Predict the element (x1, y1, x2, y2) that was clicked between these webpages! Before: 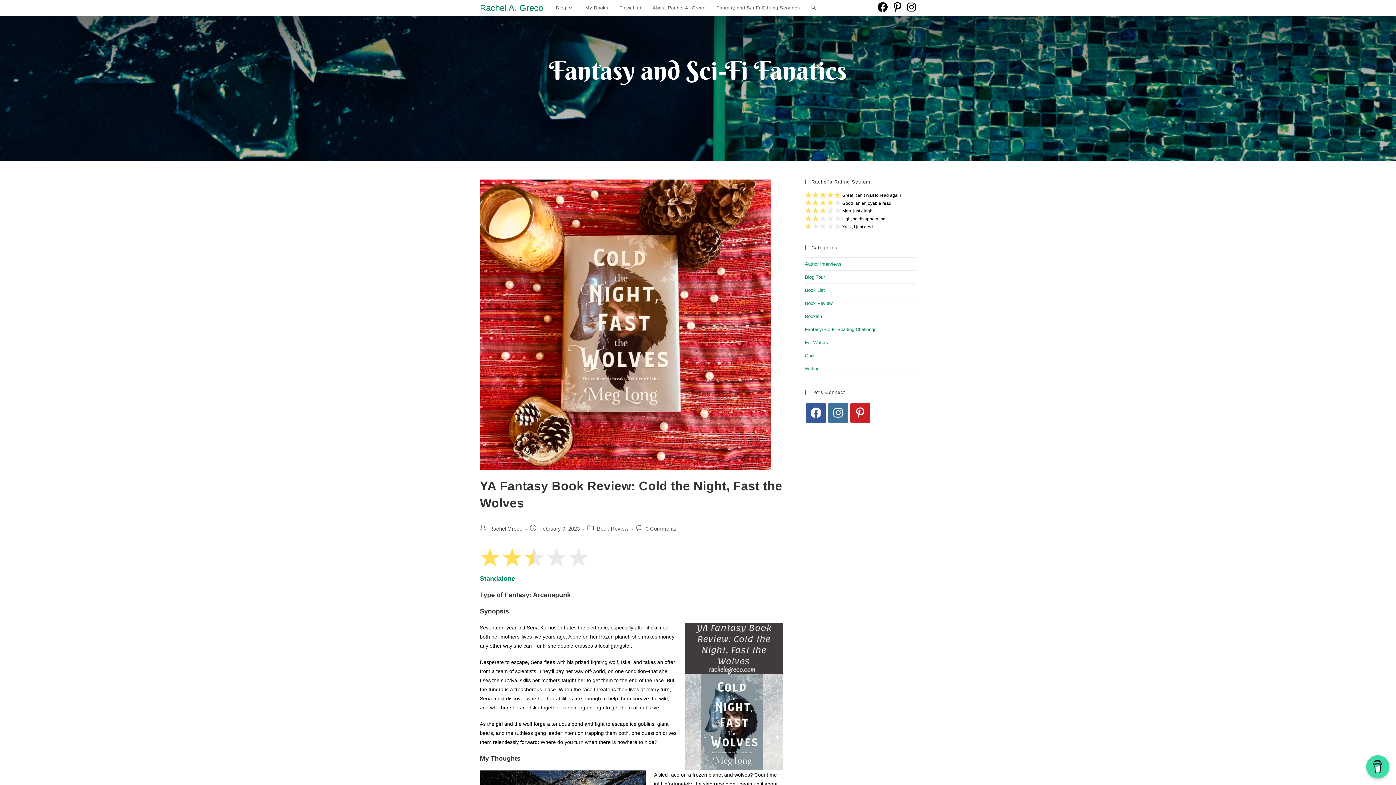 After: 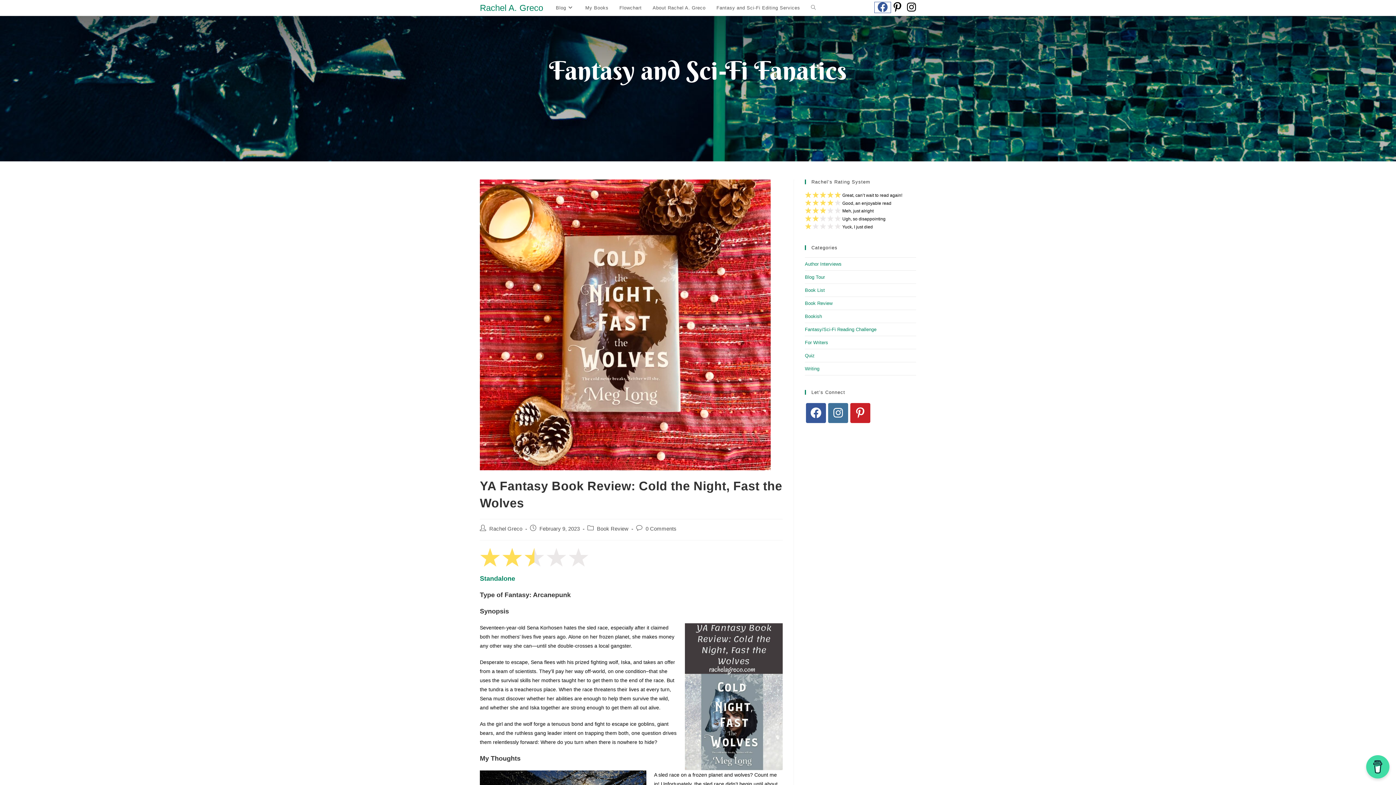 Action: bbox: (874, 2, 890, 12) label: Facebook (opens in a new tab)